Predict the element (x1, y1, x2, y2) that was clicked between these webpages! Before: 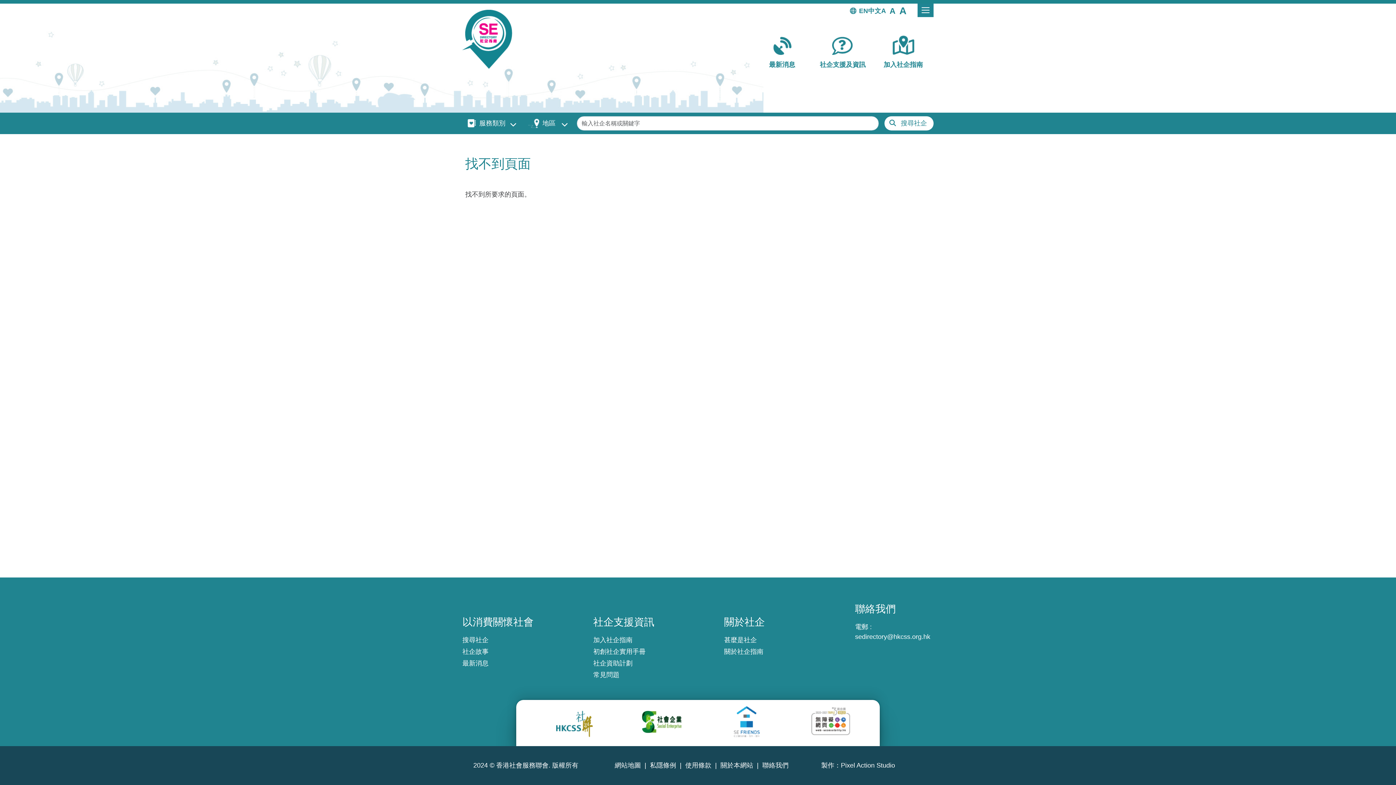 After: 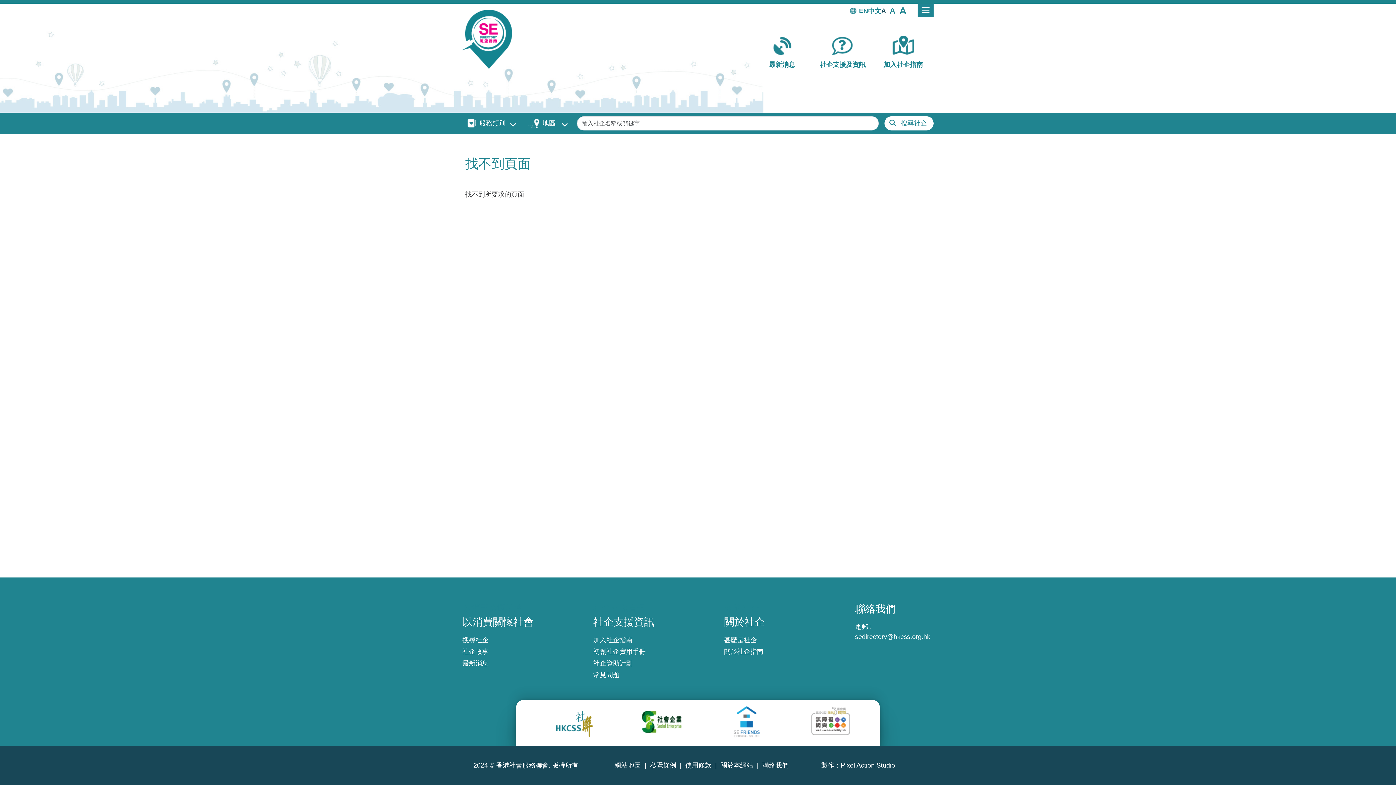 Action: label: 普通文字大小 bbox: (881, 6, 886, 14)